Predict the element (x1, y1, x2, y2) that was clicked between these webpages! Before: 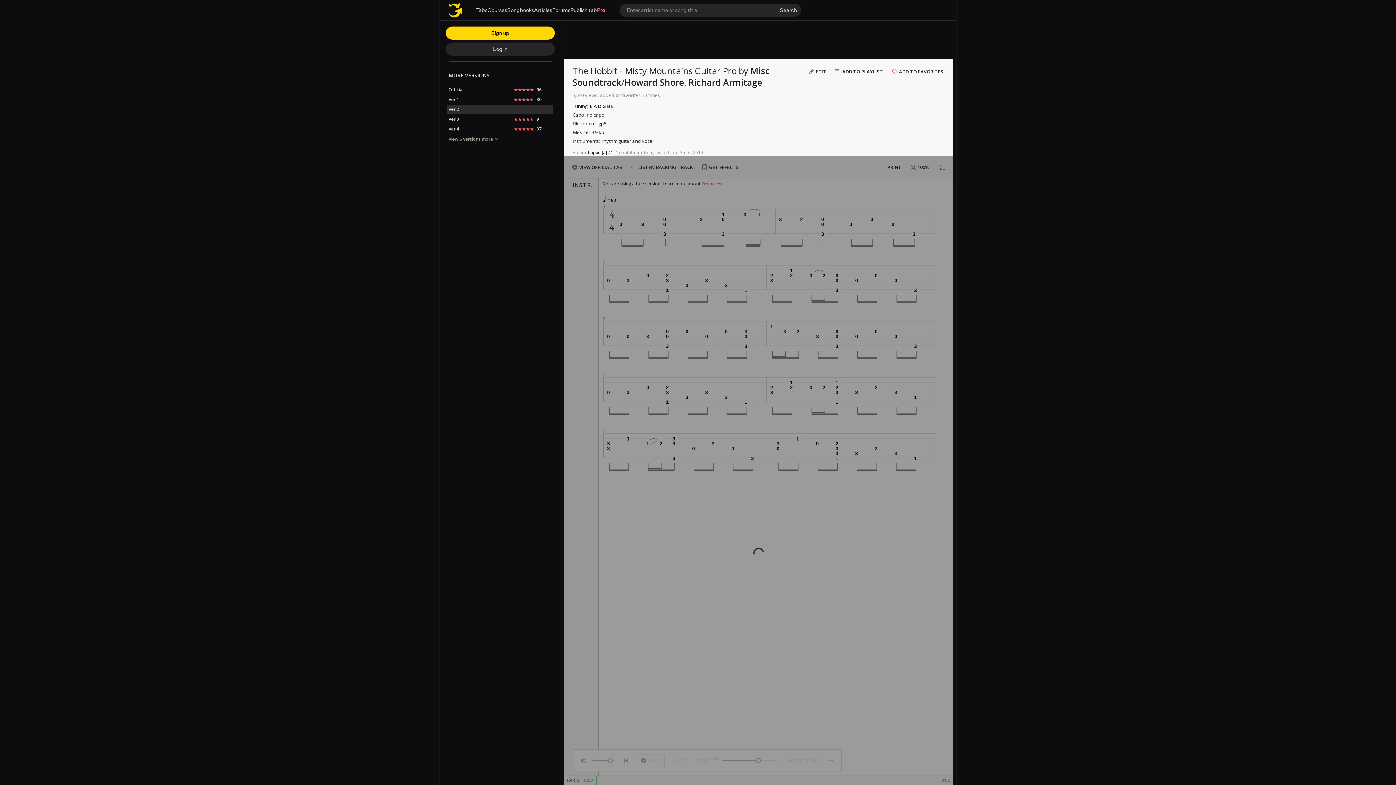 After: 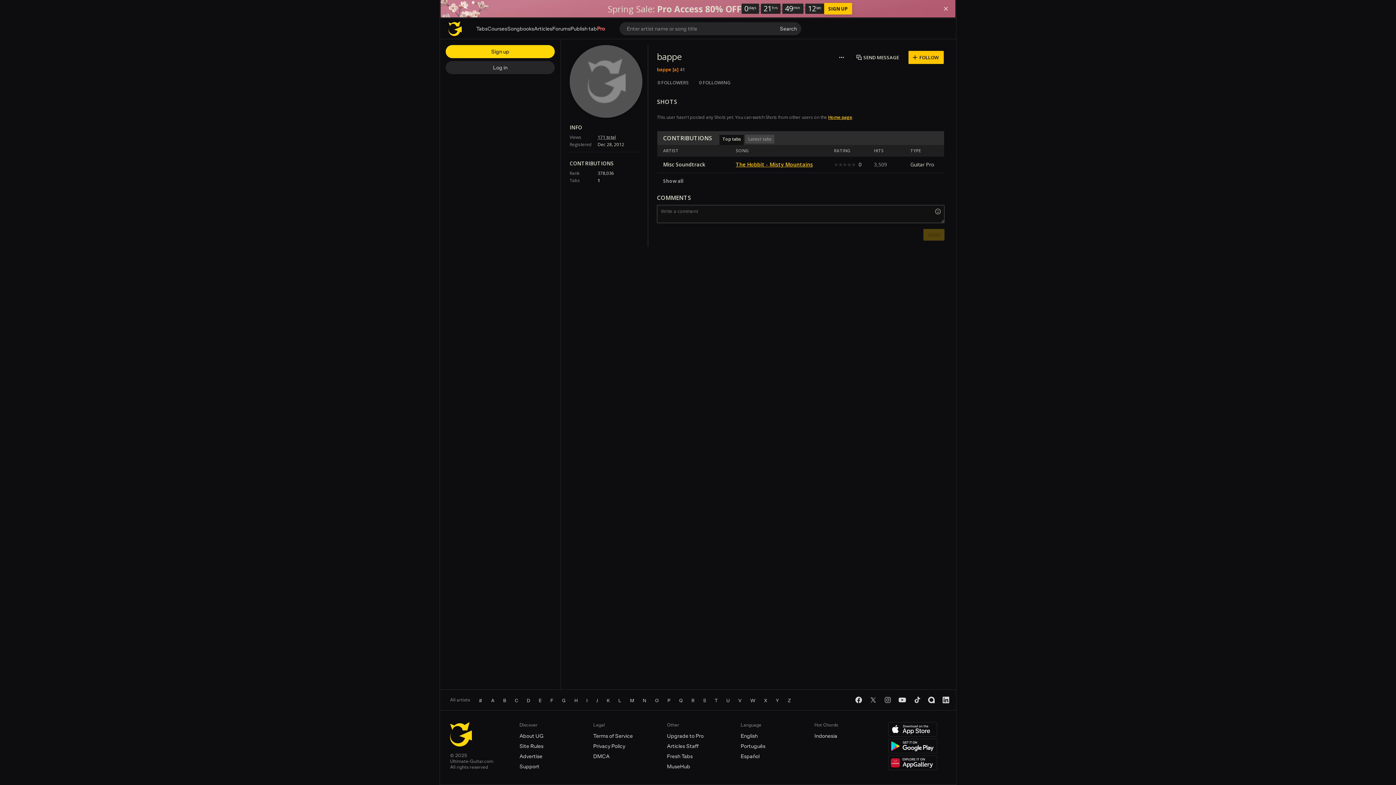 Action: label: bappe bbox: (588, 149, 600, 155)